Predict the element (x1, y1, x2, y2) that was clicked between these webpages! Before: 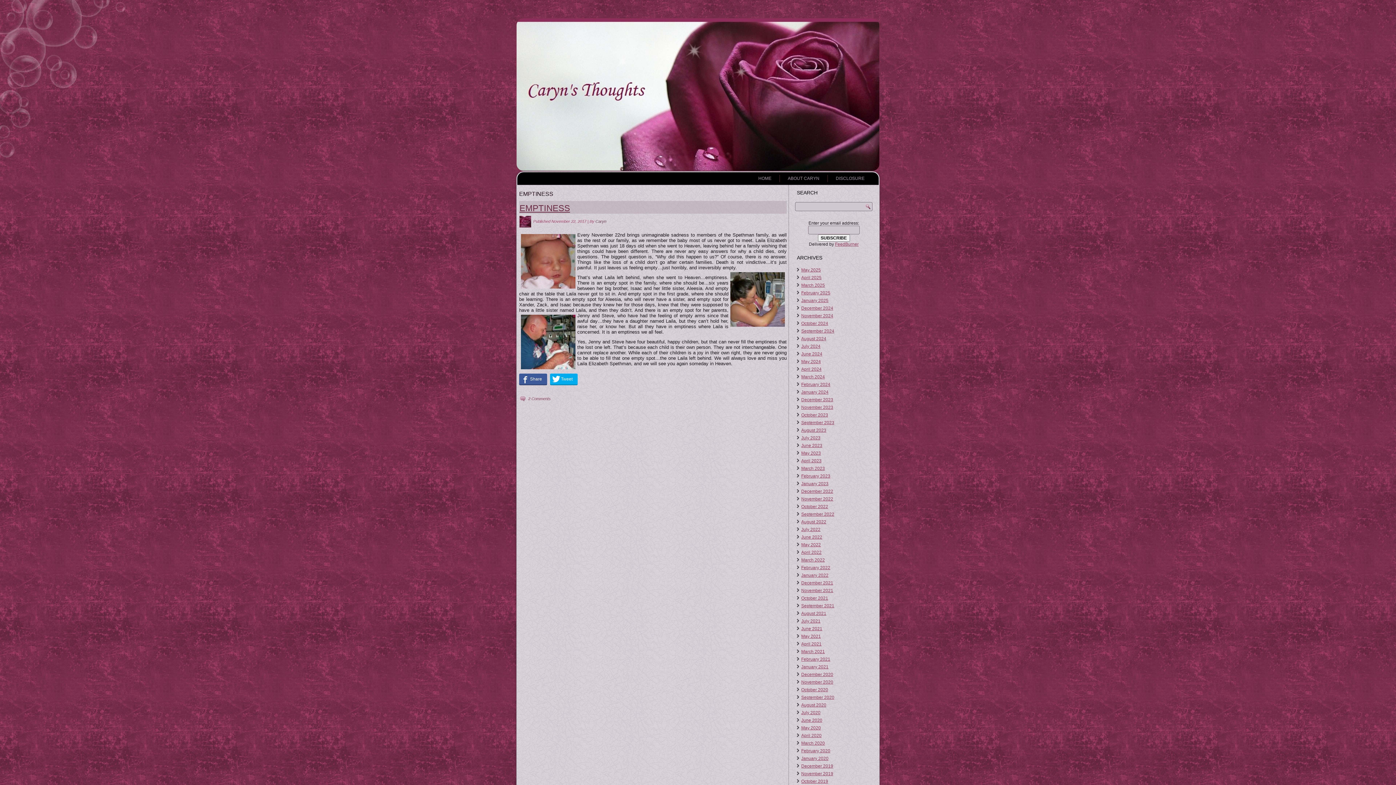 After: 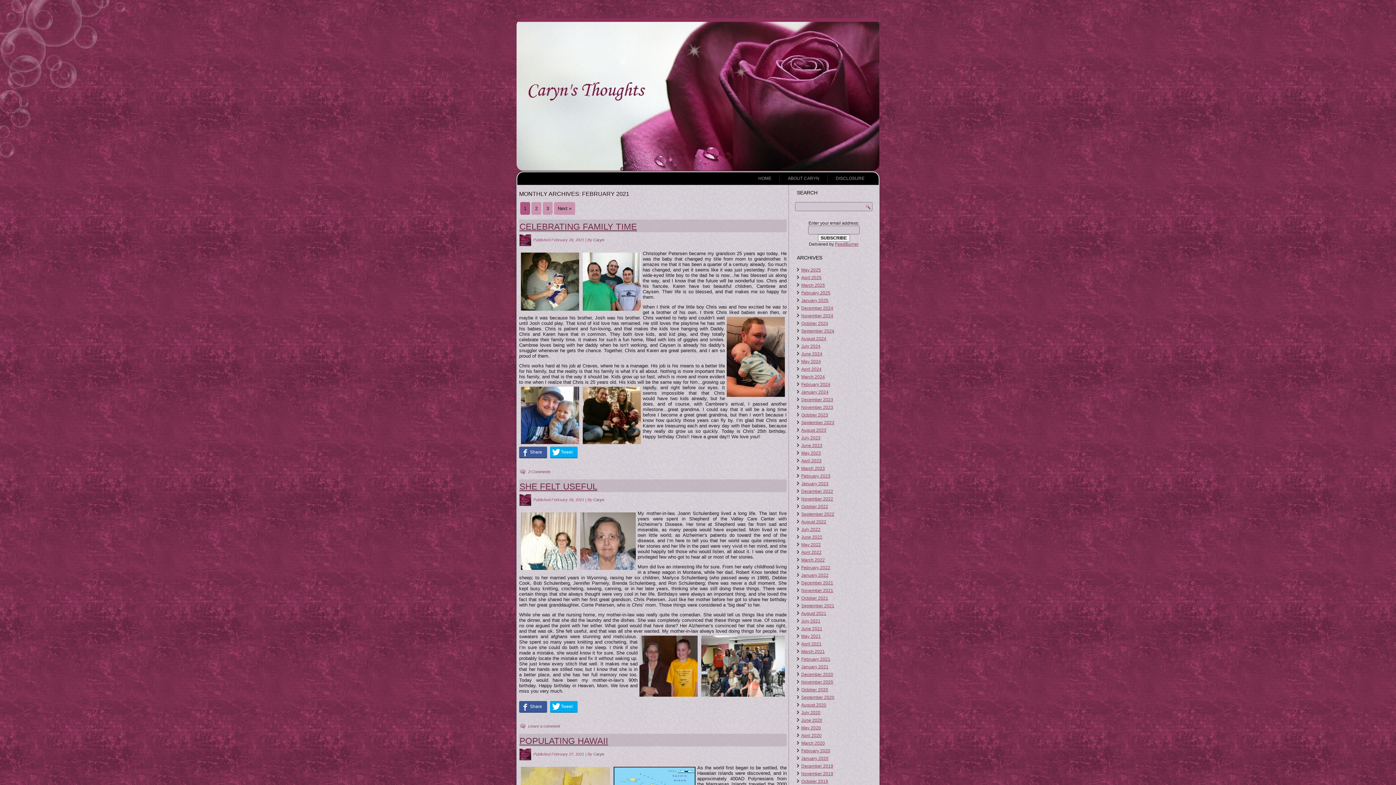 Action: label: February 2021 bbox: (801, 657, 830, 662)